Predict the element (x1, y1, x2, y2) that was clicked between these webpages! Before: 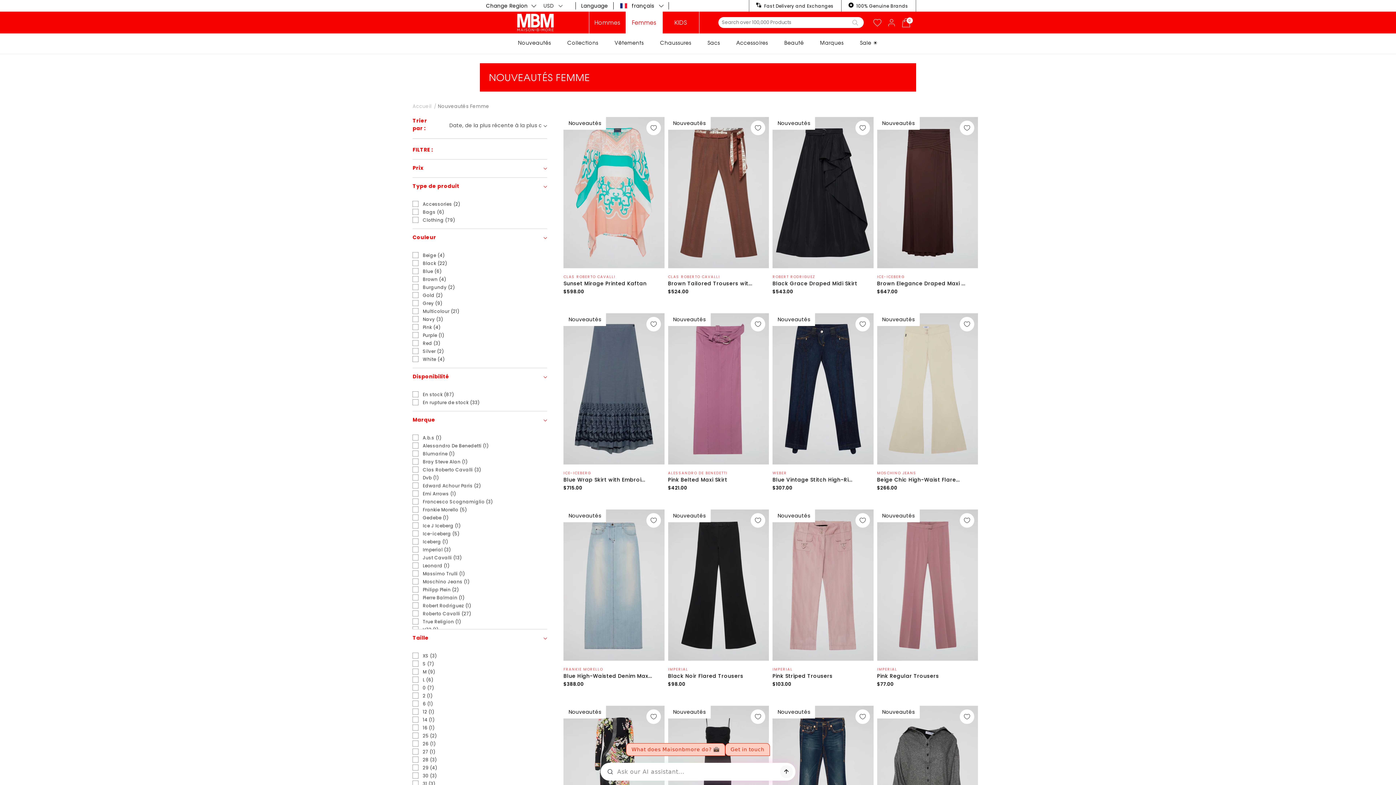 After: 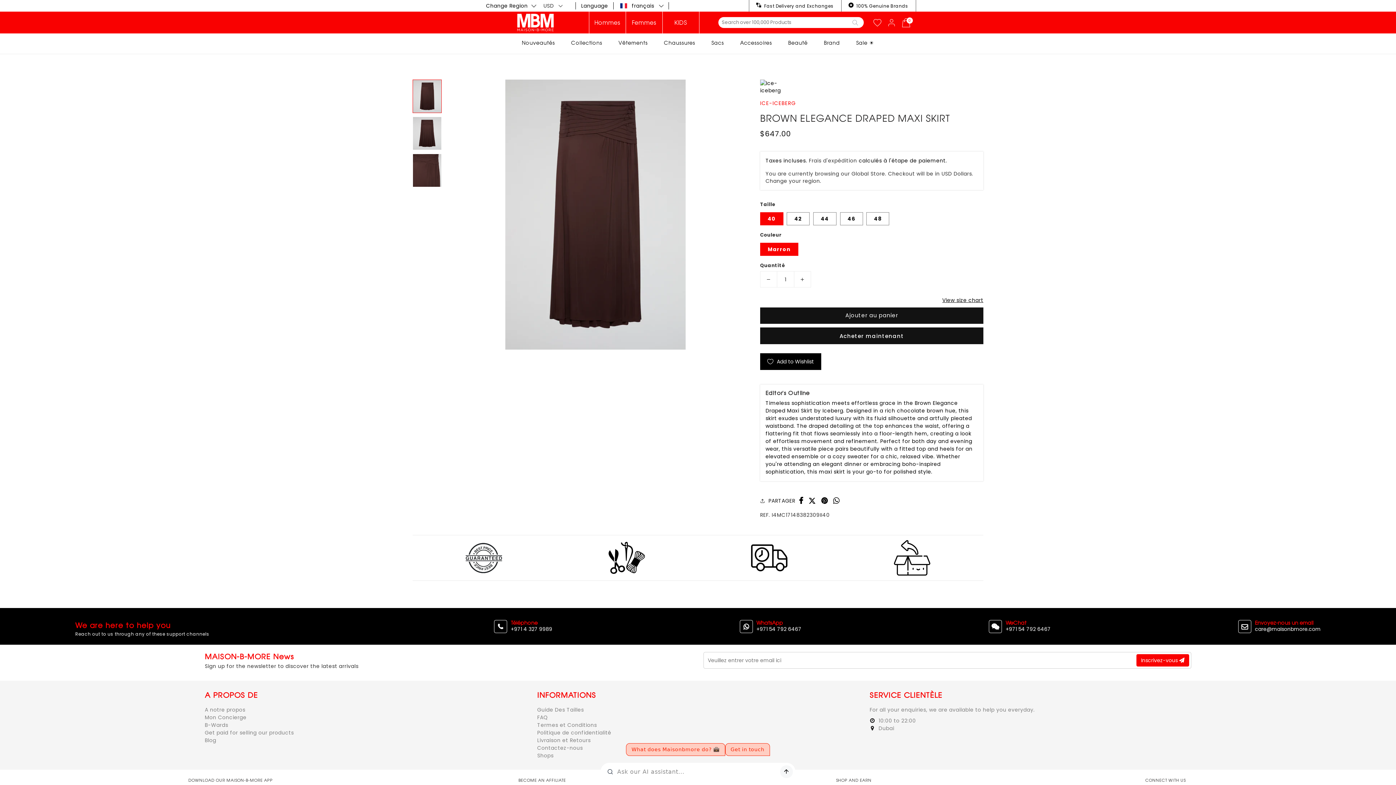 Action: bbox: (877, 117, 978, 268)